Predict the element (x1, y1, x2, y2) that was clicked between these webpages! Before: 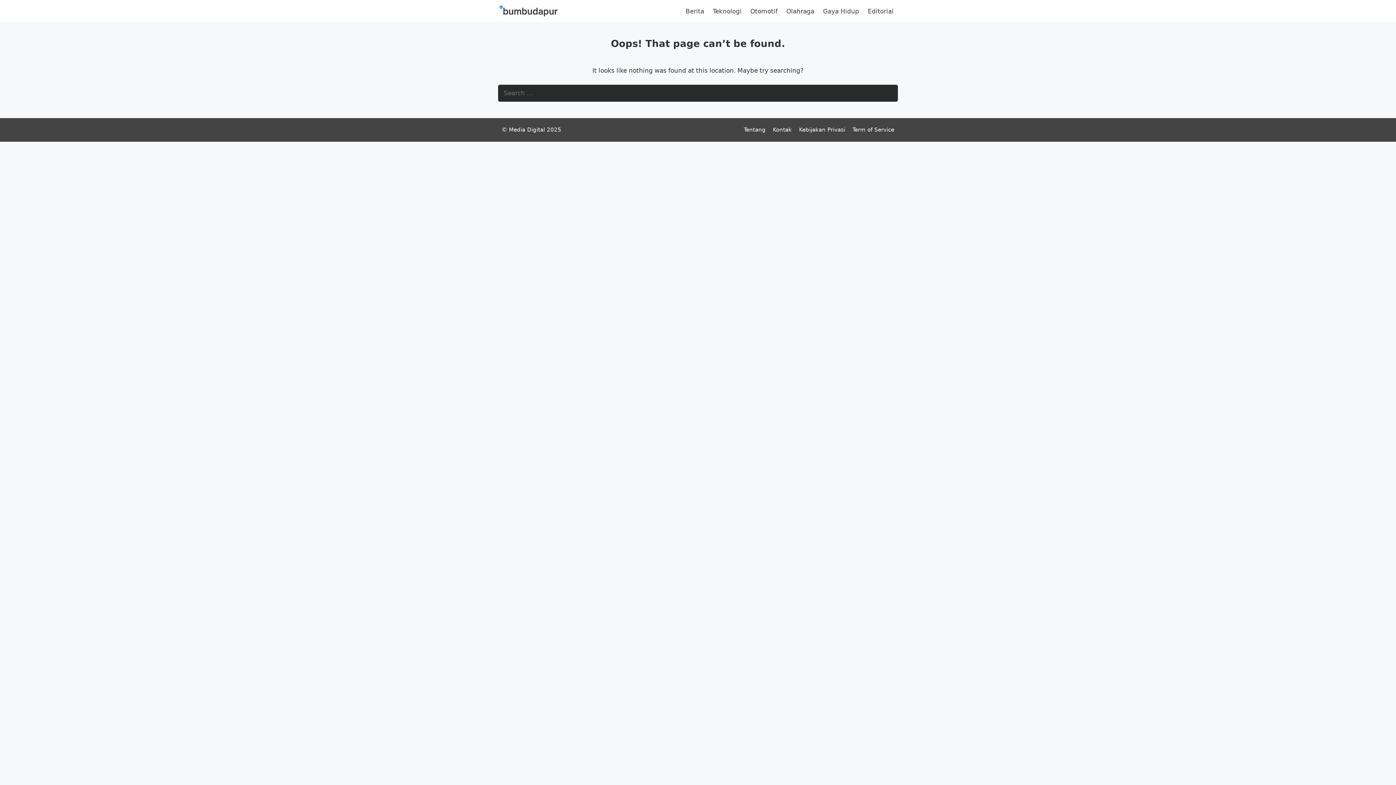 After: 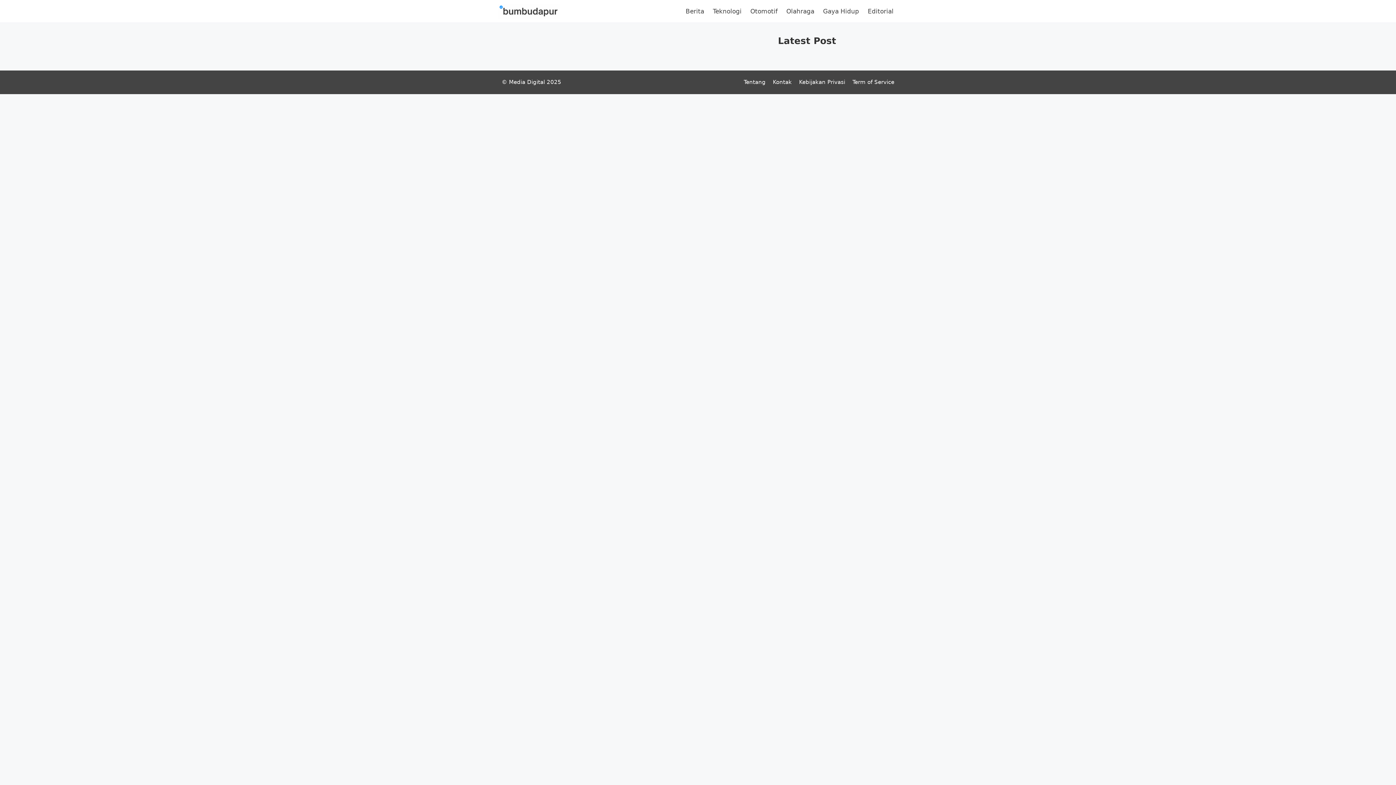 Action: label: Gaya Hidup bbox: (818, 2, 863, 20)